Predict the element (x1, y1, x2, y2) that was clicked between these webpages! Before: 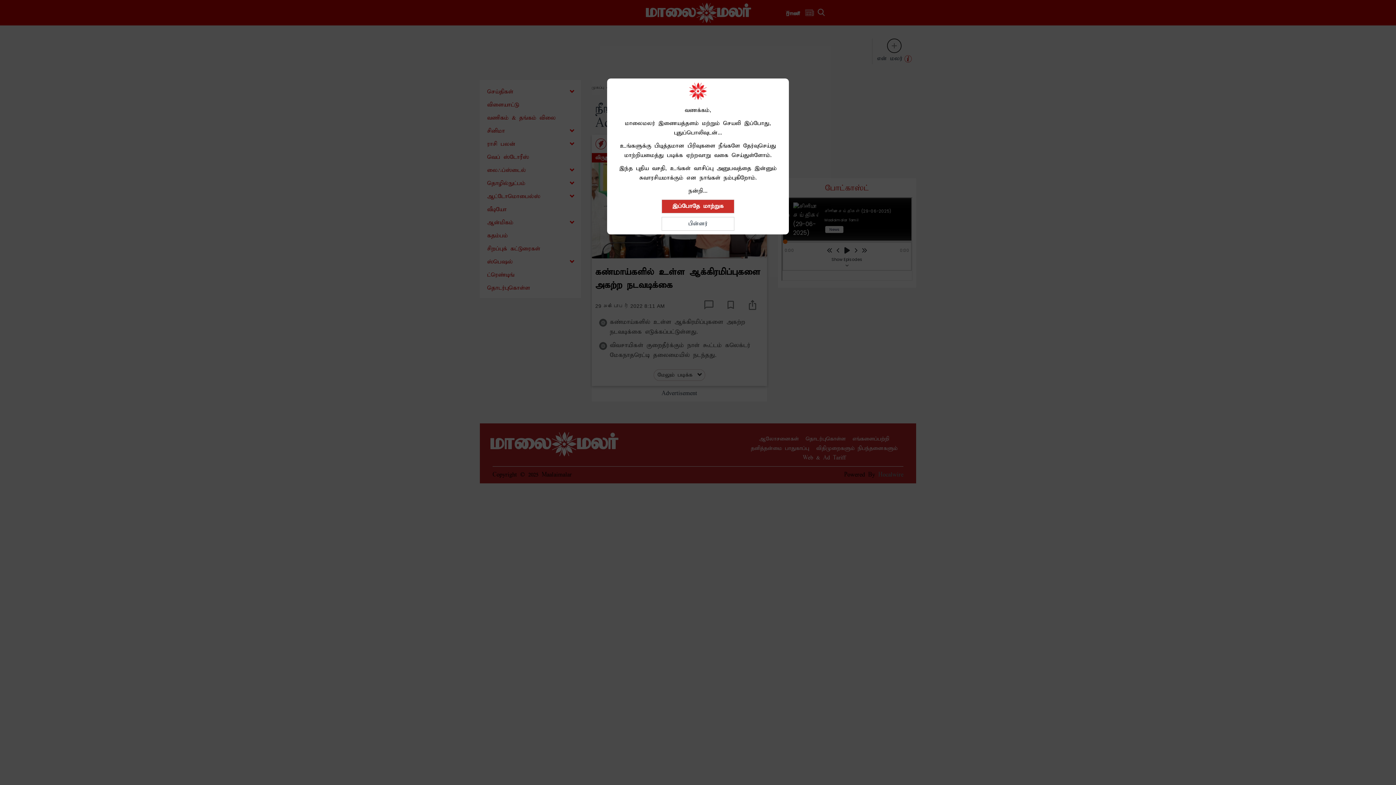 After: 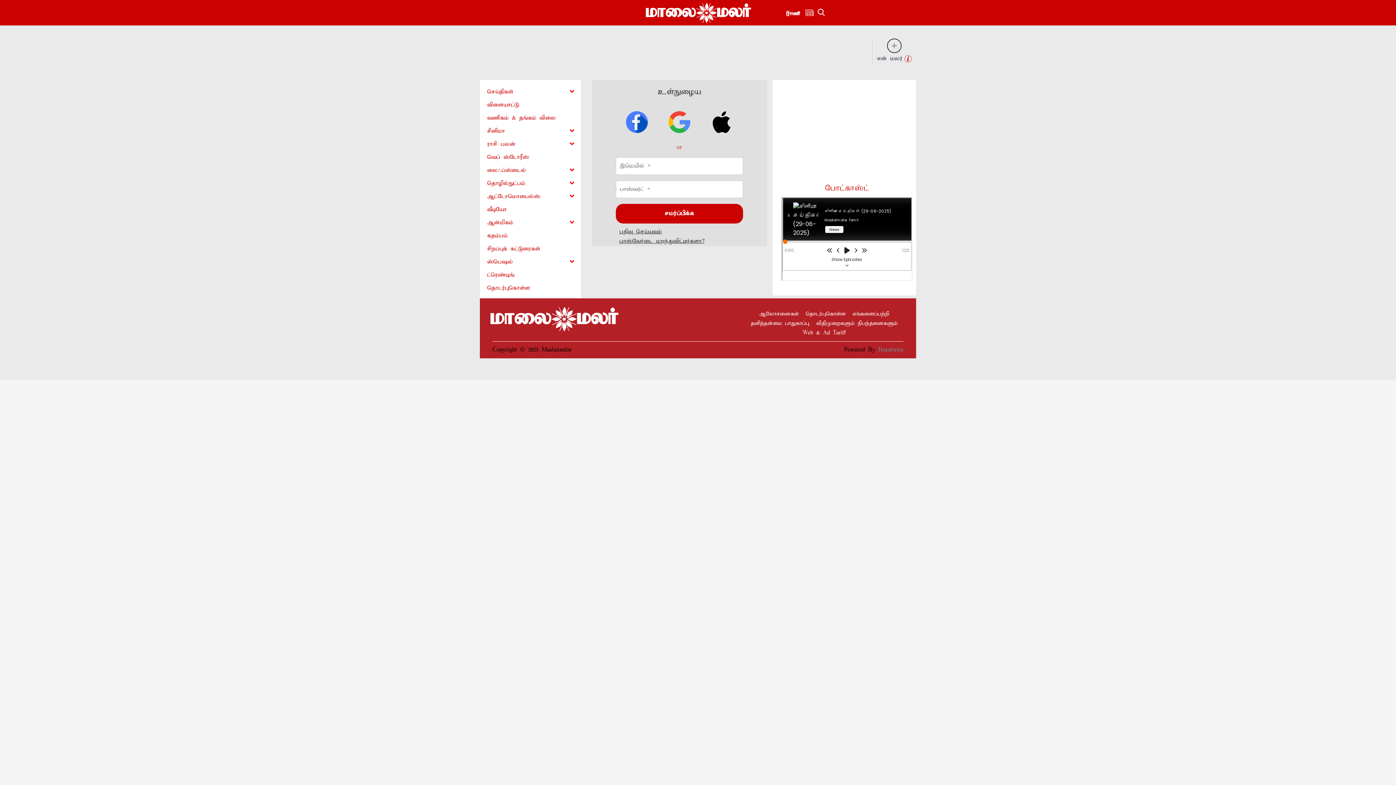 Action: bbox: (661, 199, 734, 213) label: இப்போதே மாற்றுக